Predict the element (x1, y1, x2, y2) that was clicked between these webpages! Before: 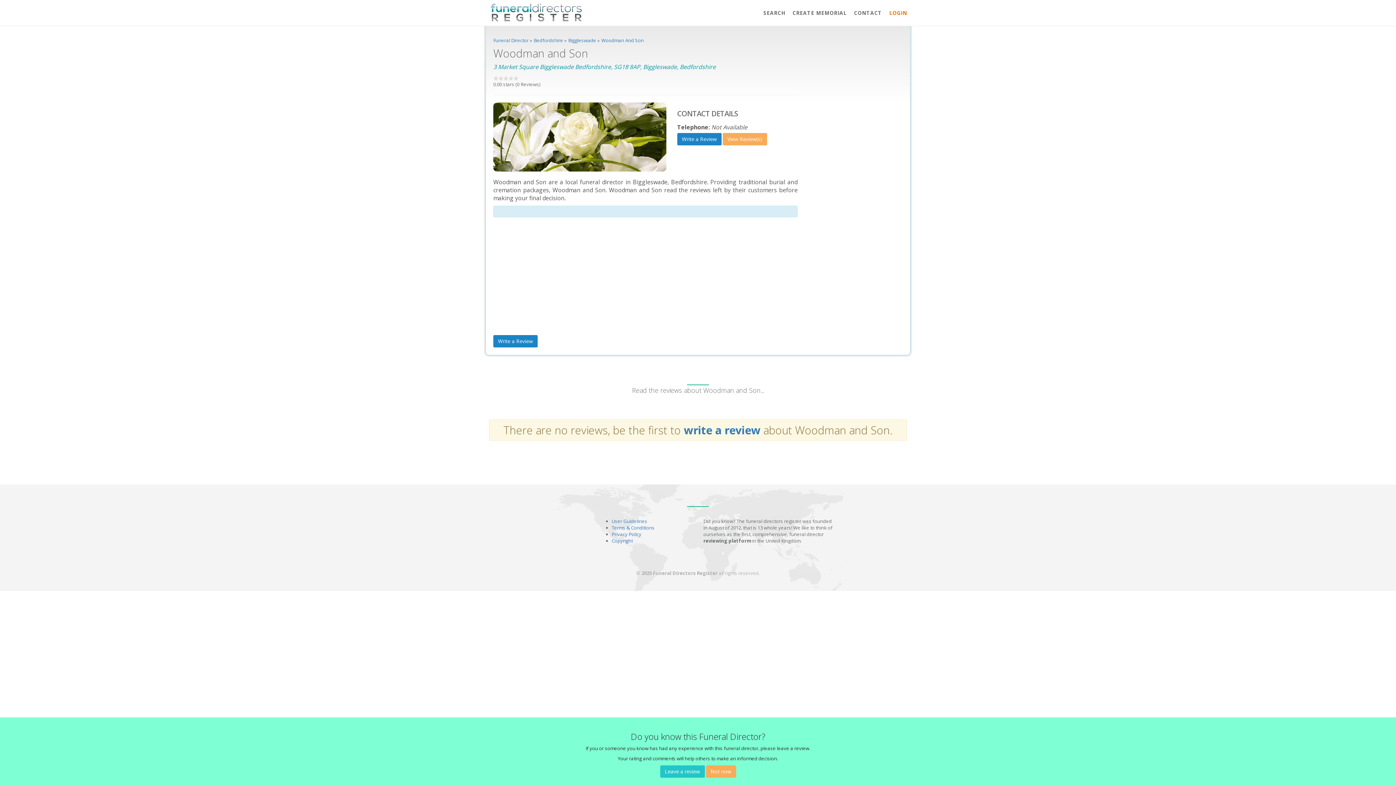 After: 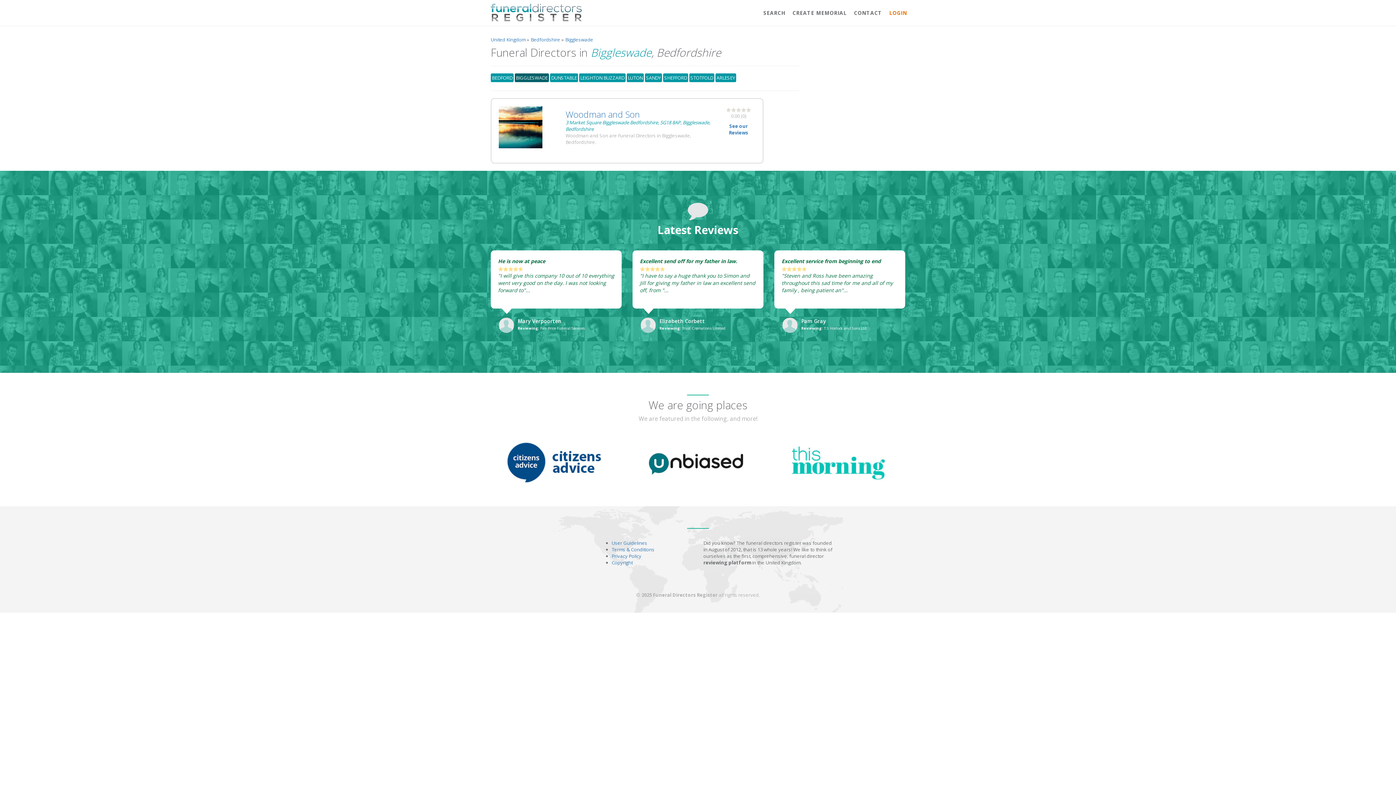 Action: bbox: (568, 37, 597, 43) label: Biggleswade 